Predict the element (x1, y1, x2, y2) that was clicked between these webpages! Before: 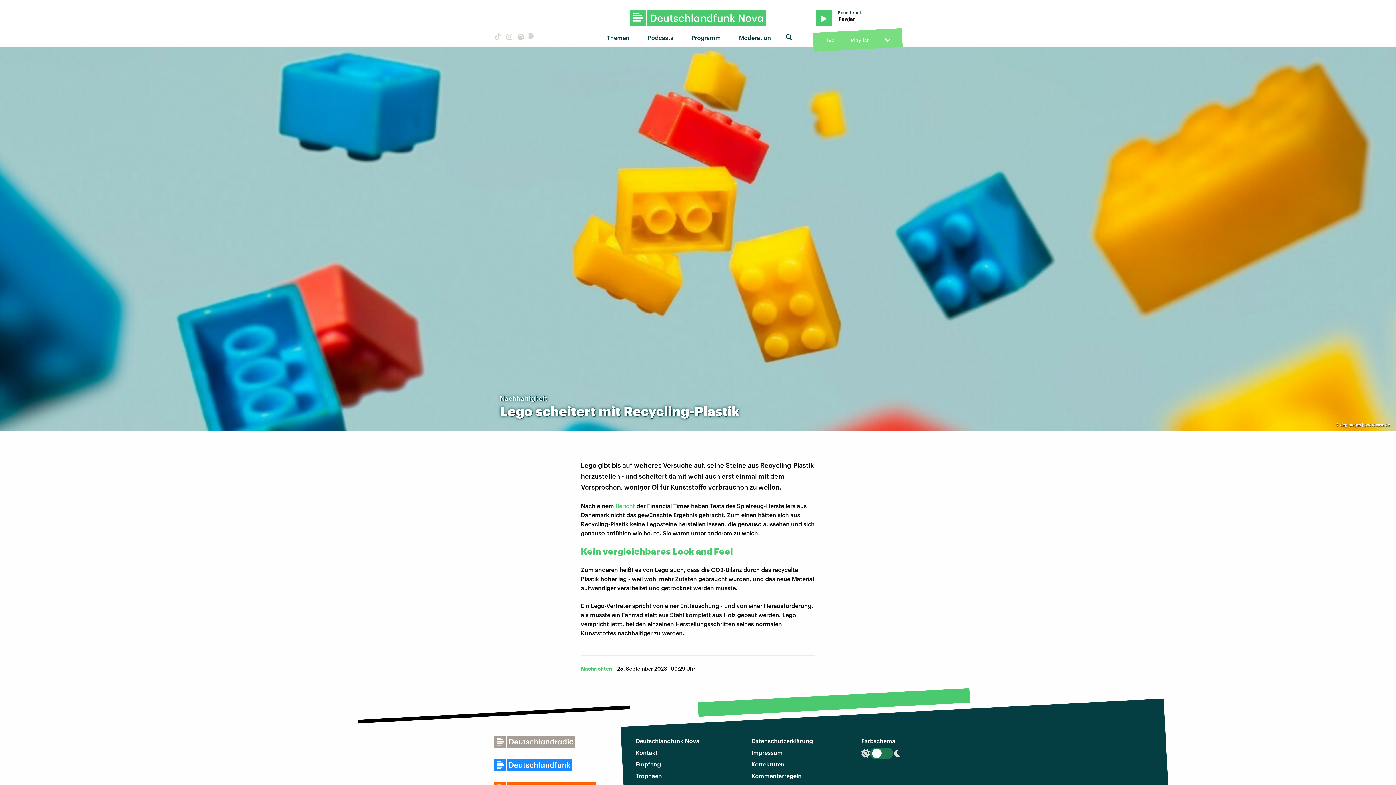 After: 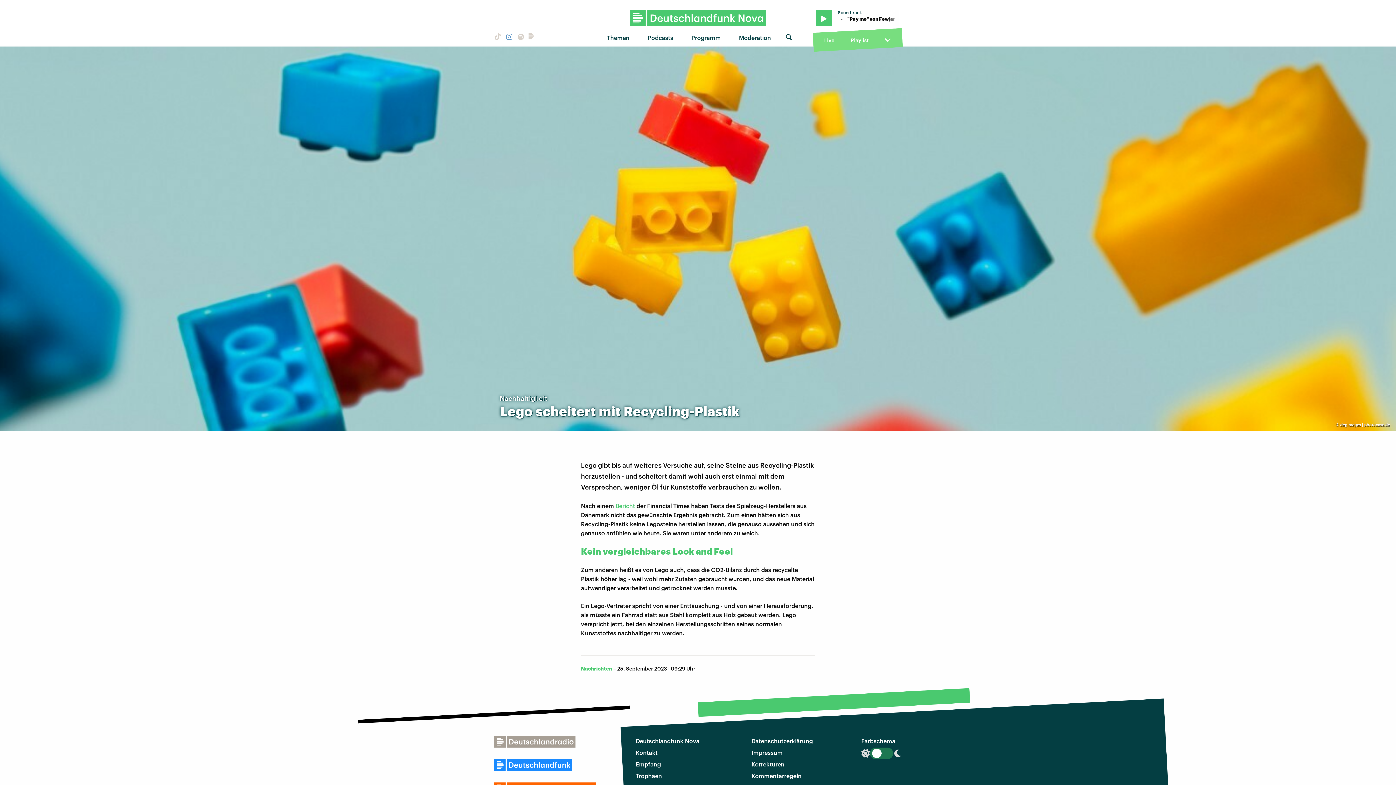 Action: bbox: (504, 32, 512, 42)